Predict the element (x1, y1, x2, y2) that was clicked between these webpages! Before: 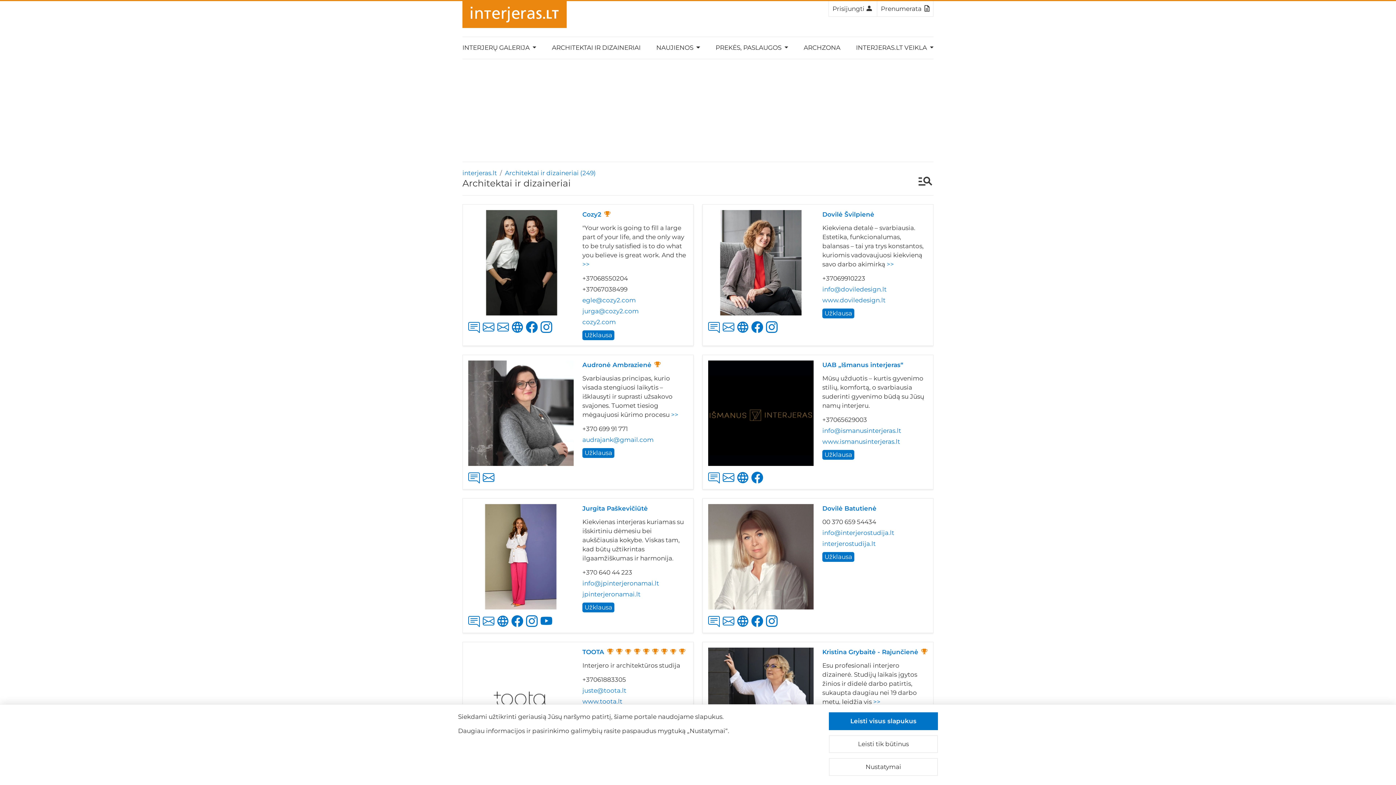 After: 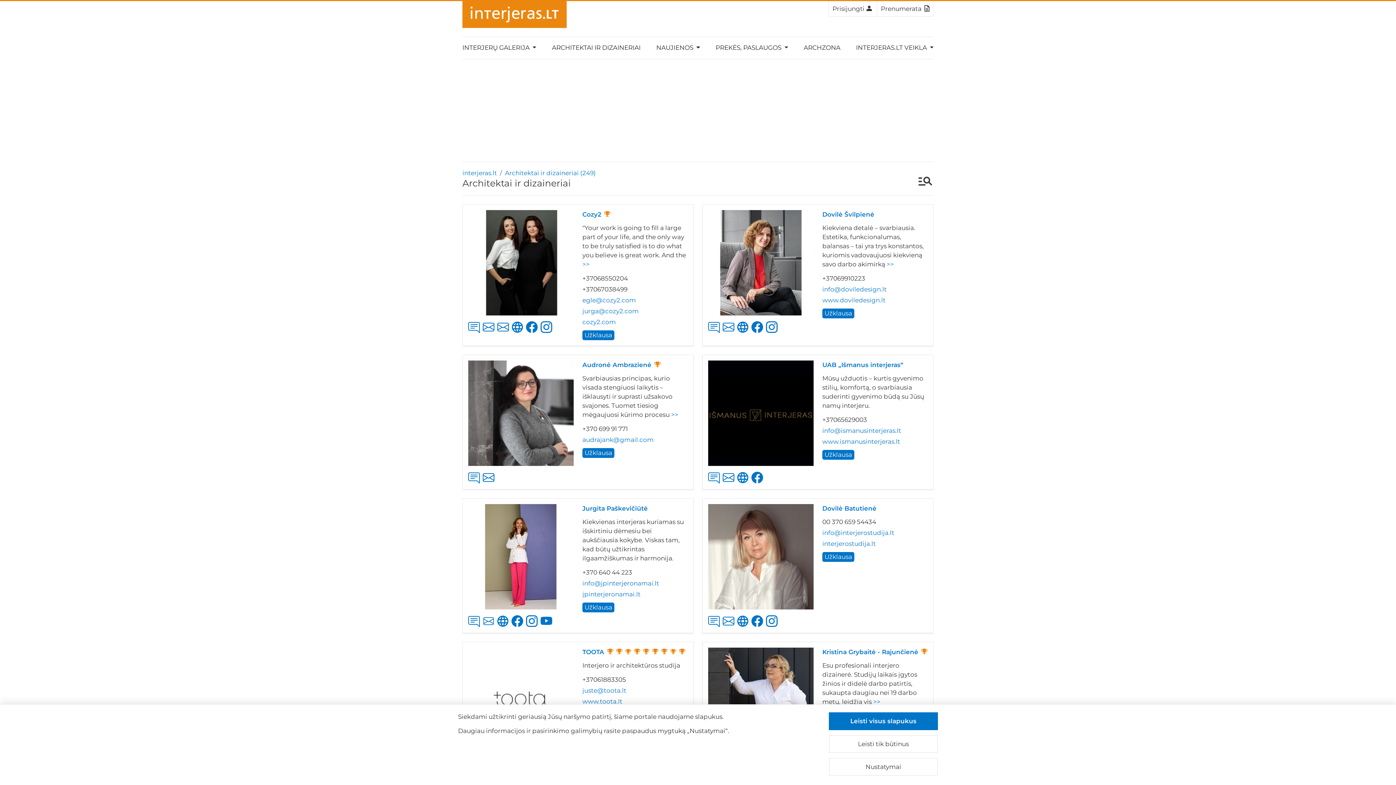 Action: bbox: (482, 623, 497, 631)